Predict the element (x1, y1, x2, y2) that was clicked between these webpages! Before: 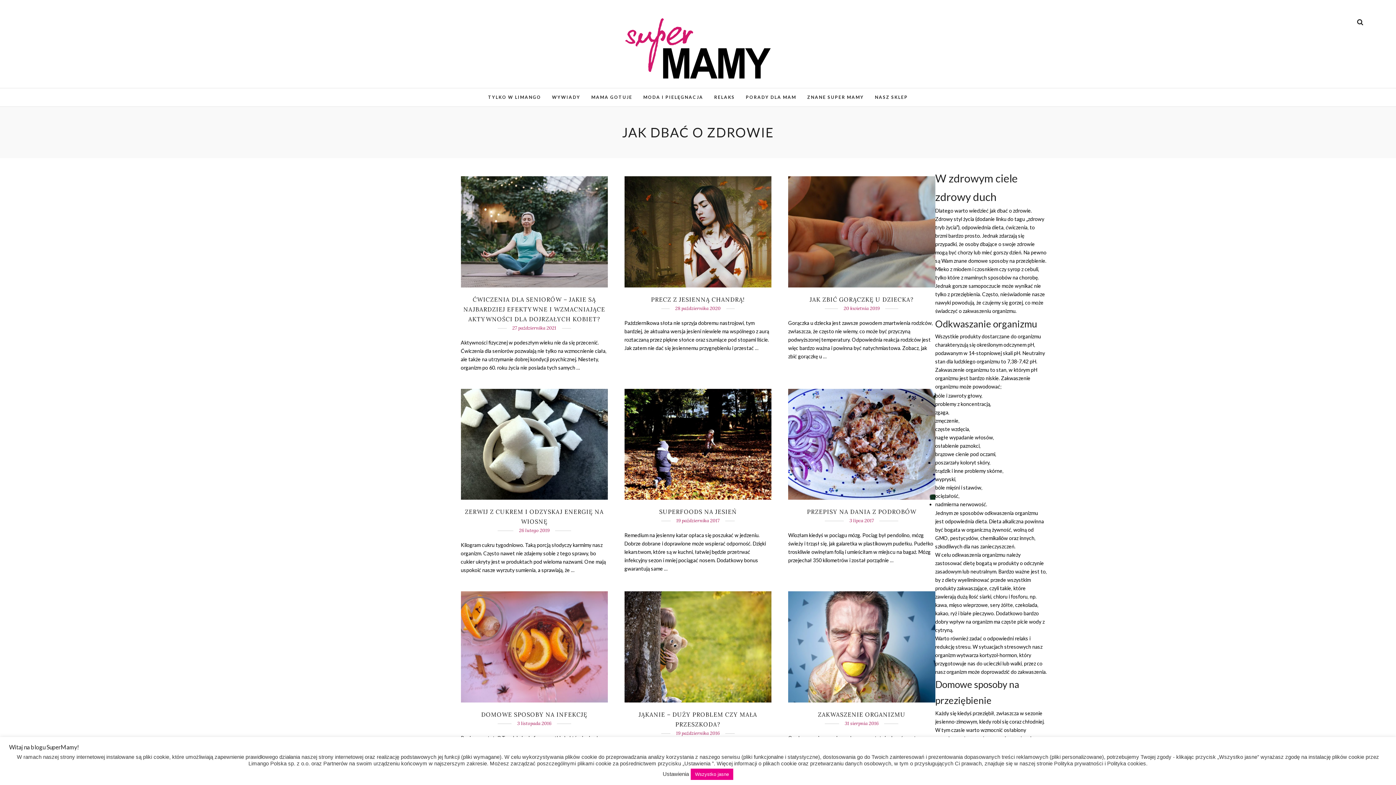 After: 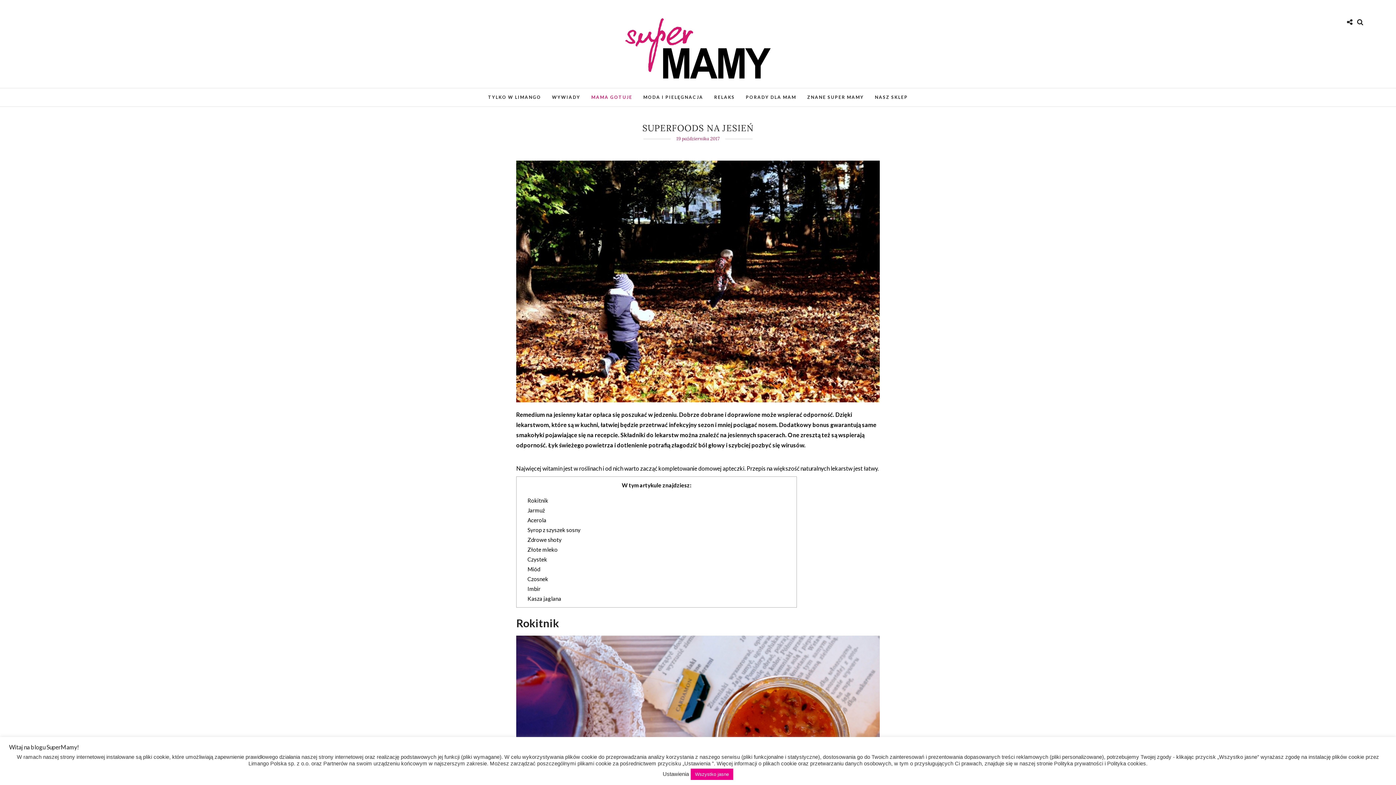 Action: bbox: (624, 494, 771, 501)